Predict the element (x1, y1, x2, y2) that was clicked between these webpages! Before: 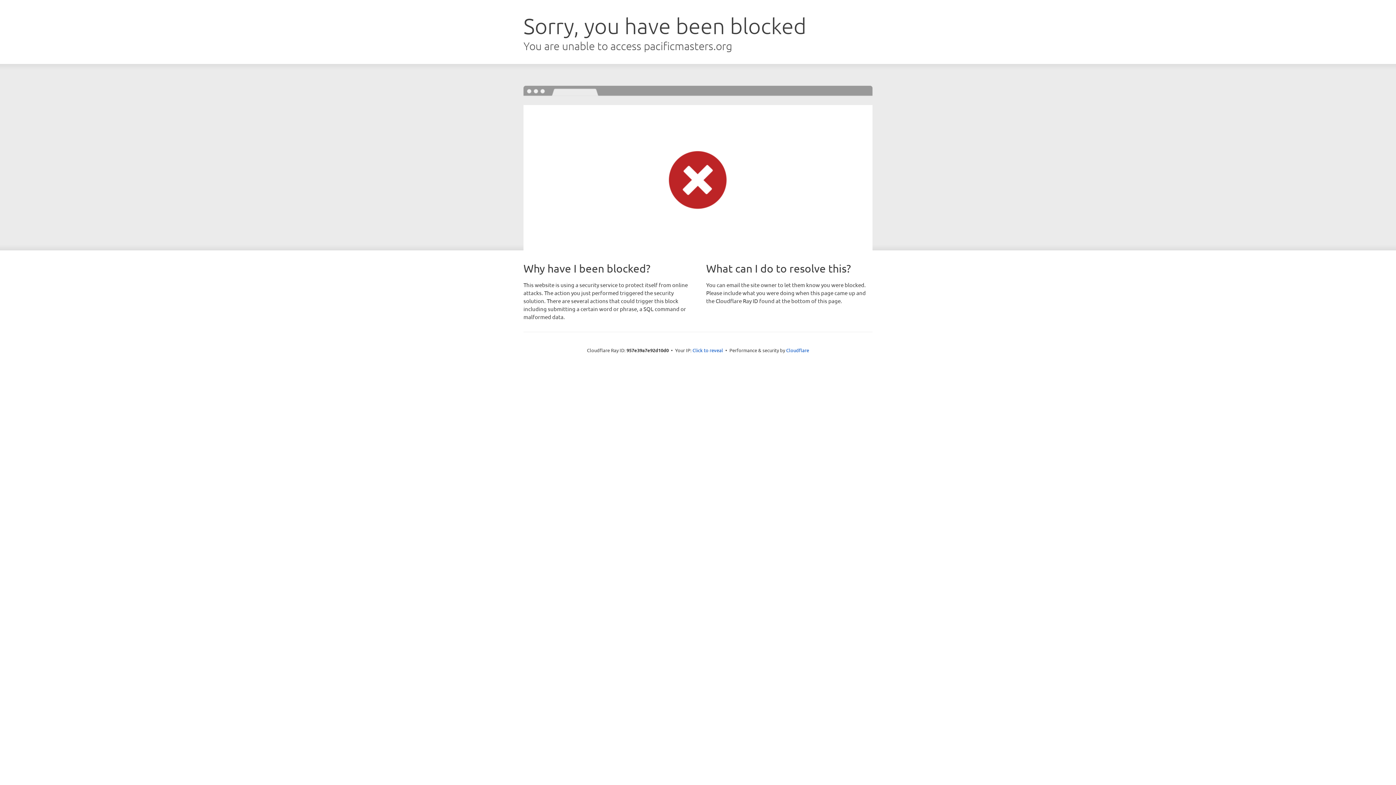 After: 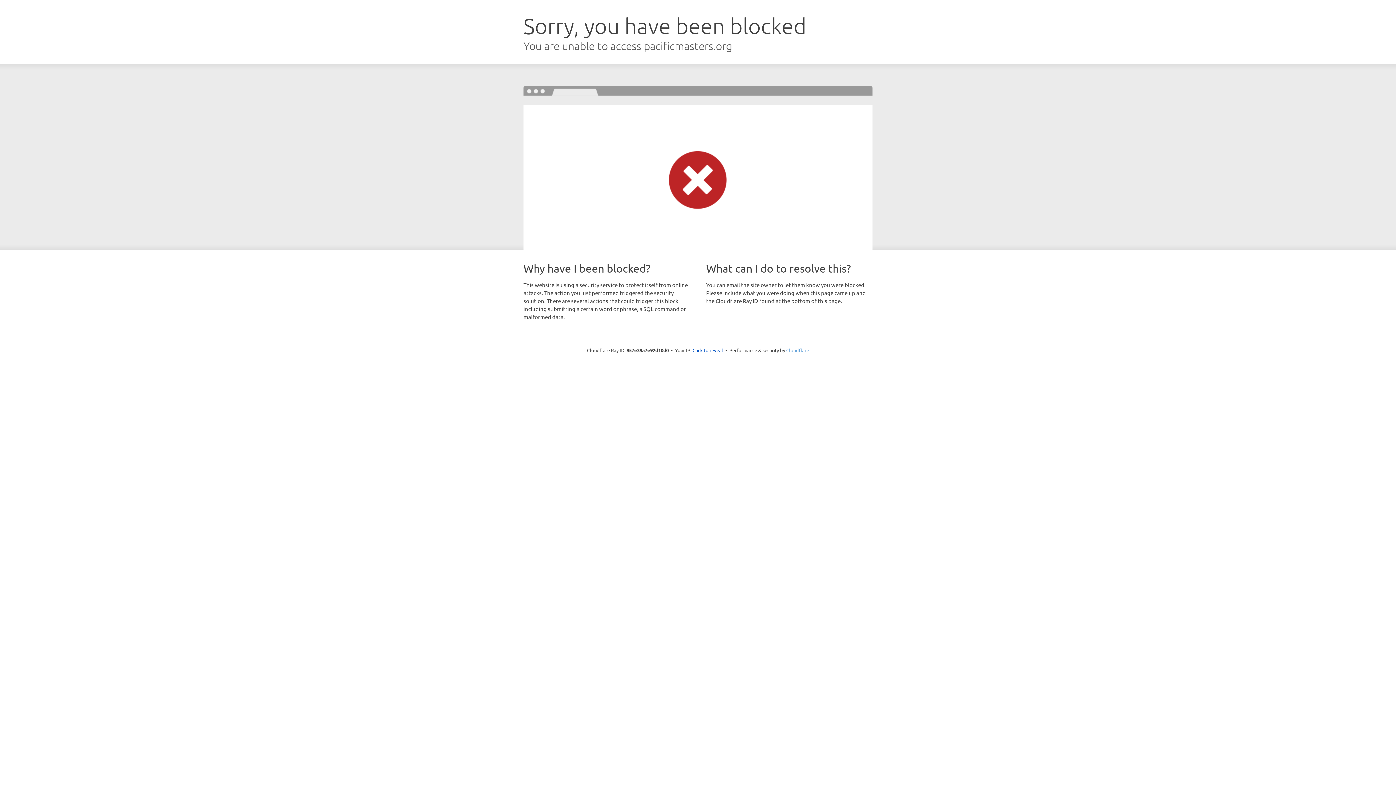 Action: label: Cloudflare bbox: (786, 347, 809, 353)